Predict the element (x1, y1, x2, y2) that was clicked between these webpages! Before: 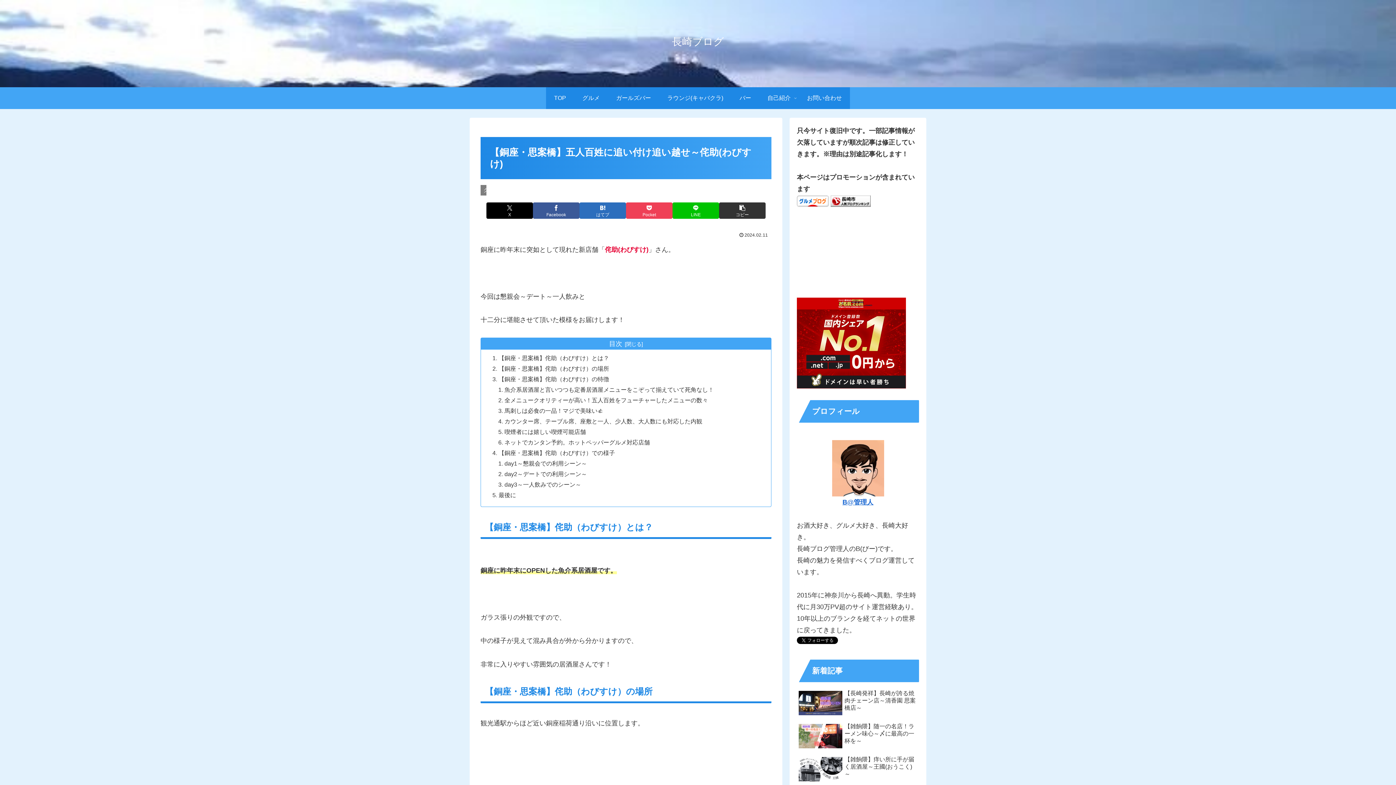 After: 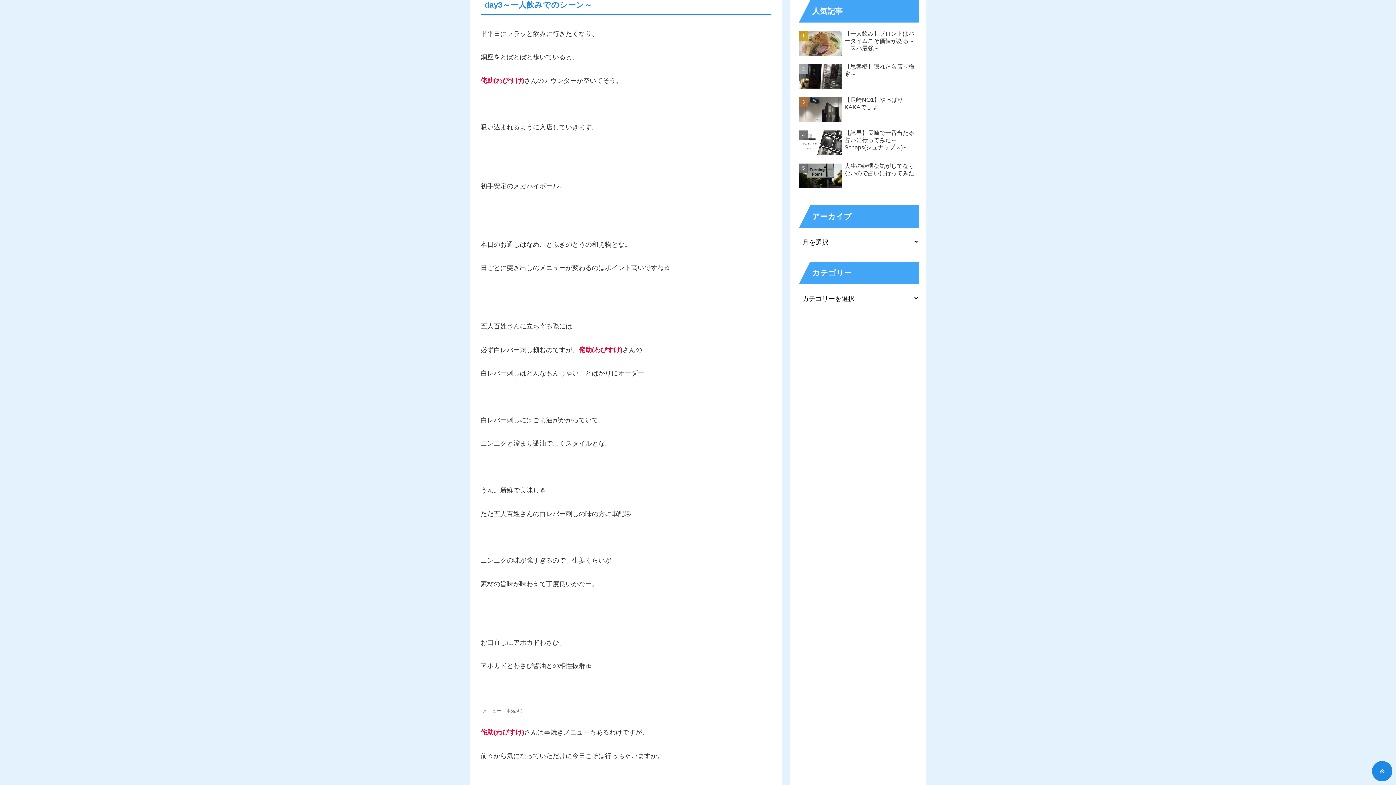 Action: bbox: (504, 481, 581, 488) label: day3～一人飲みでのシーン～